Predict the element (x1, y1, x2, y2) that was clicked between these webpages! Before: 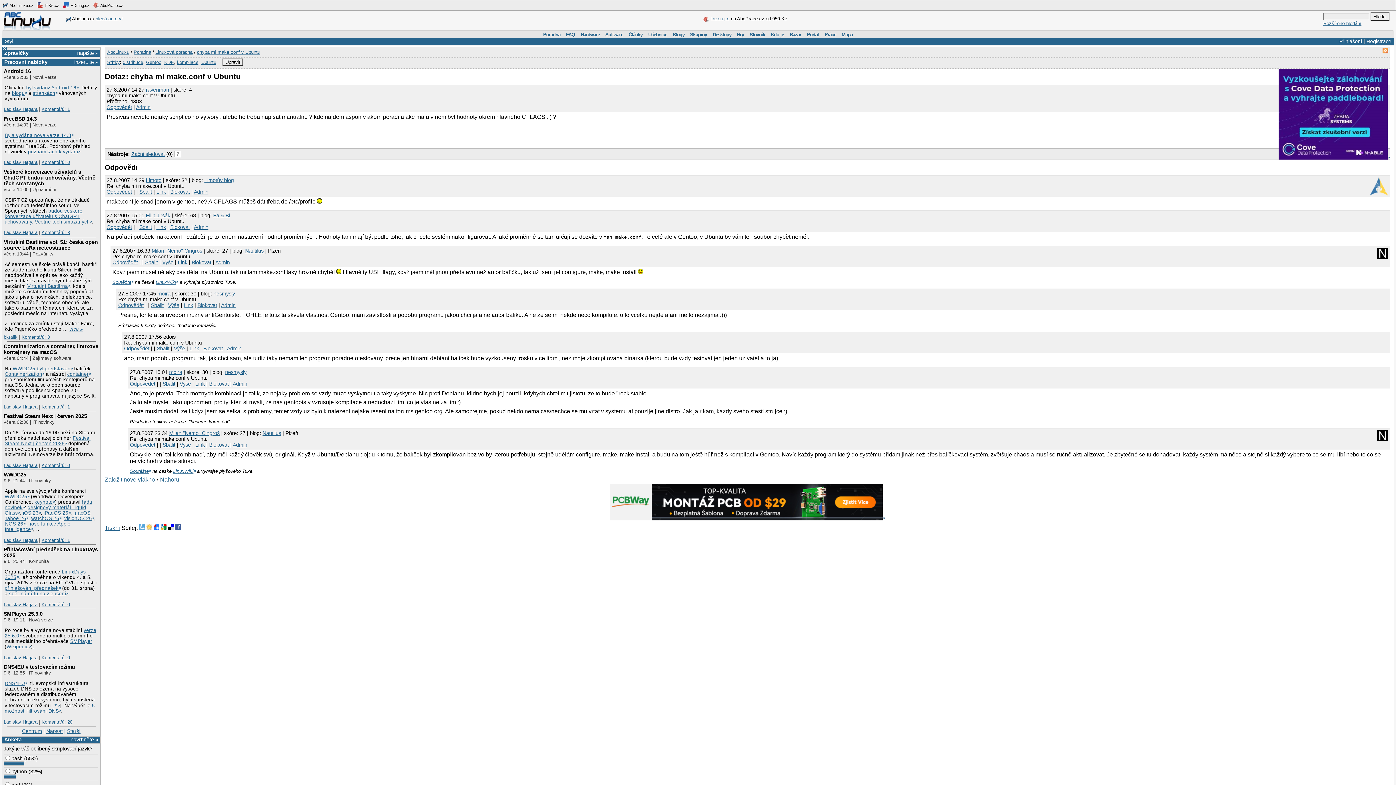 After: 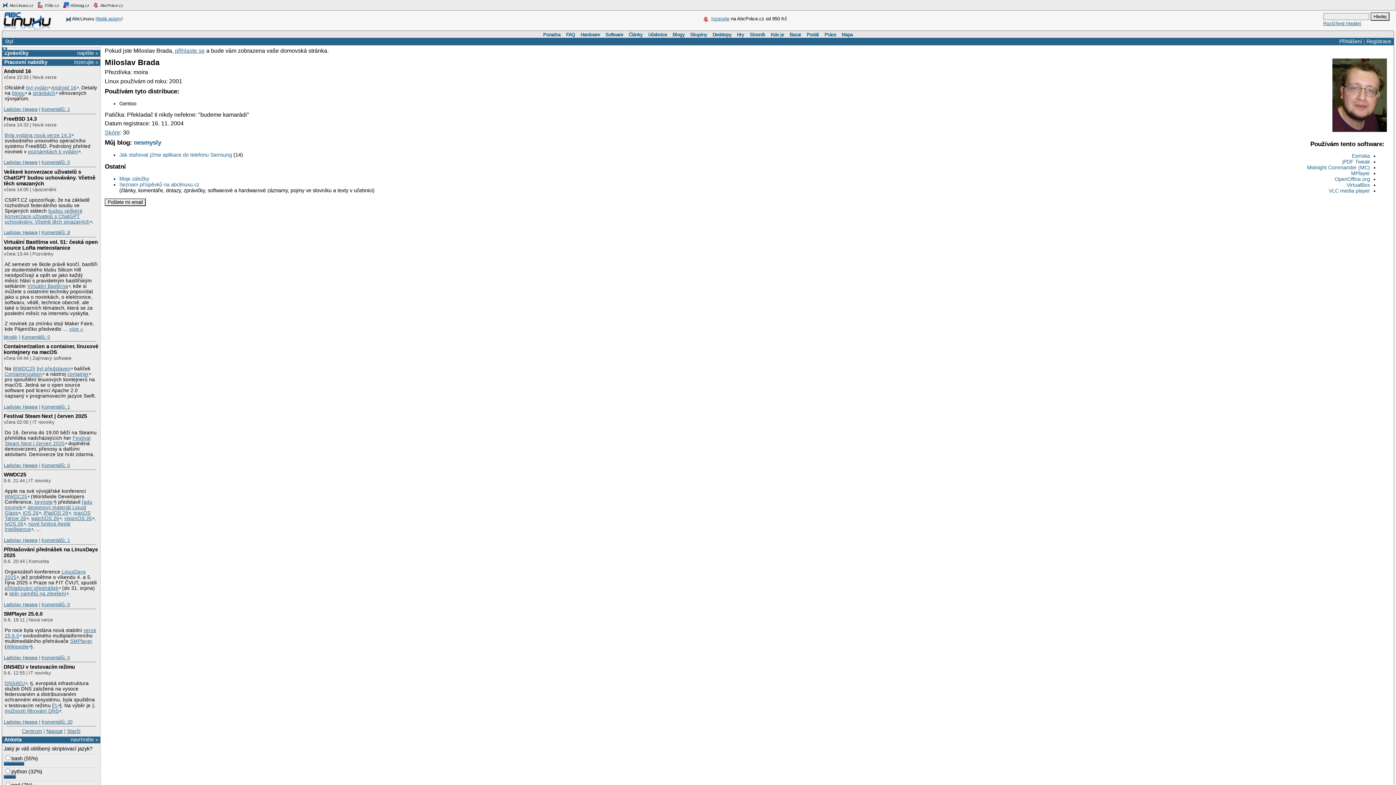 Action: bbox: (169, 369, 182, 375) label: moira